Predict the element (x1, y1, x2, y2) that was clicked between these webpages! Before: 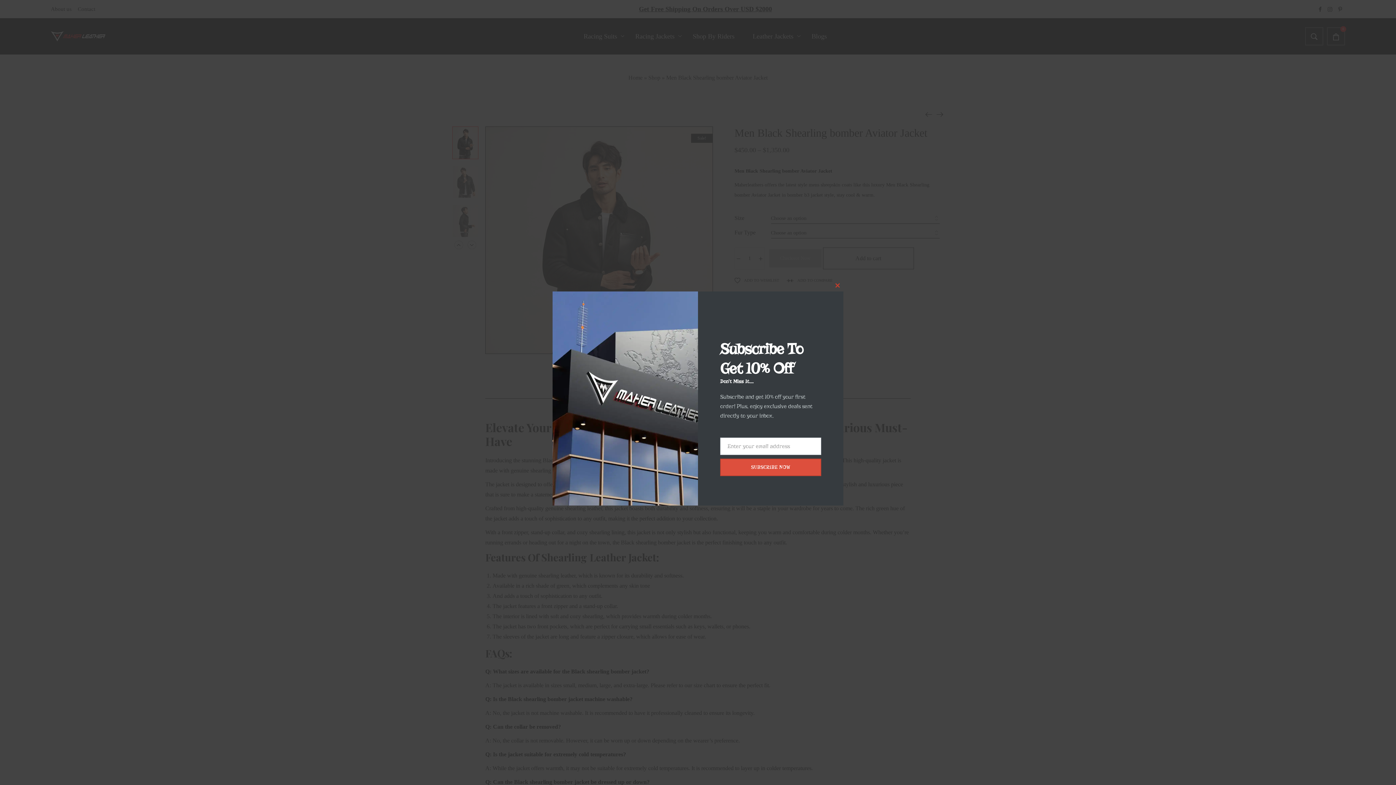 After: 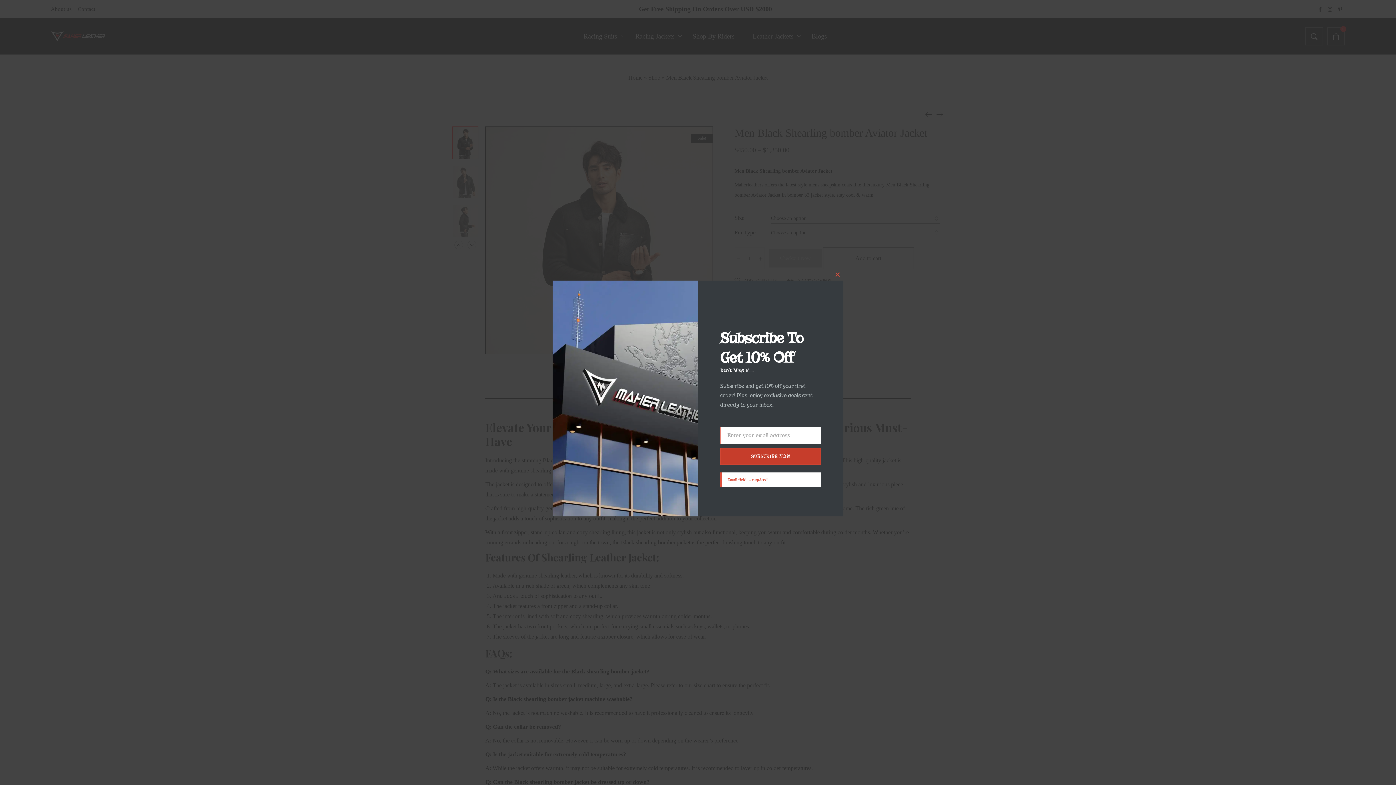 Action: label: SUBSCRIBE NOW bbox: (720, 458, 821, 476)